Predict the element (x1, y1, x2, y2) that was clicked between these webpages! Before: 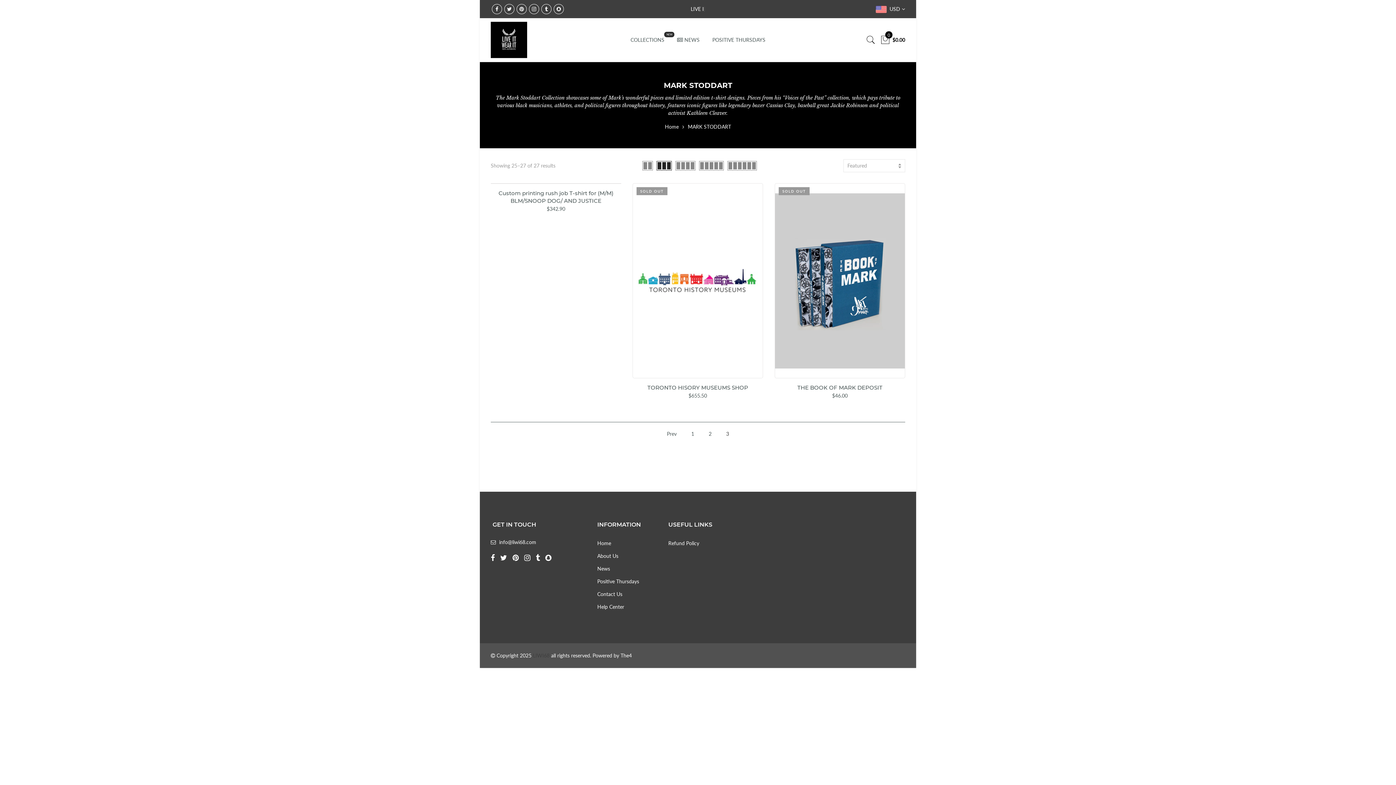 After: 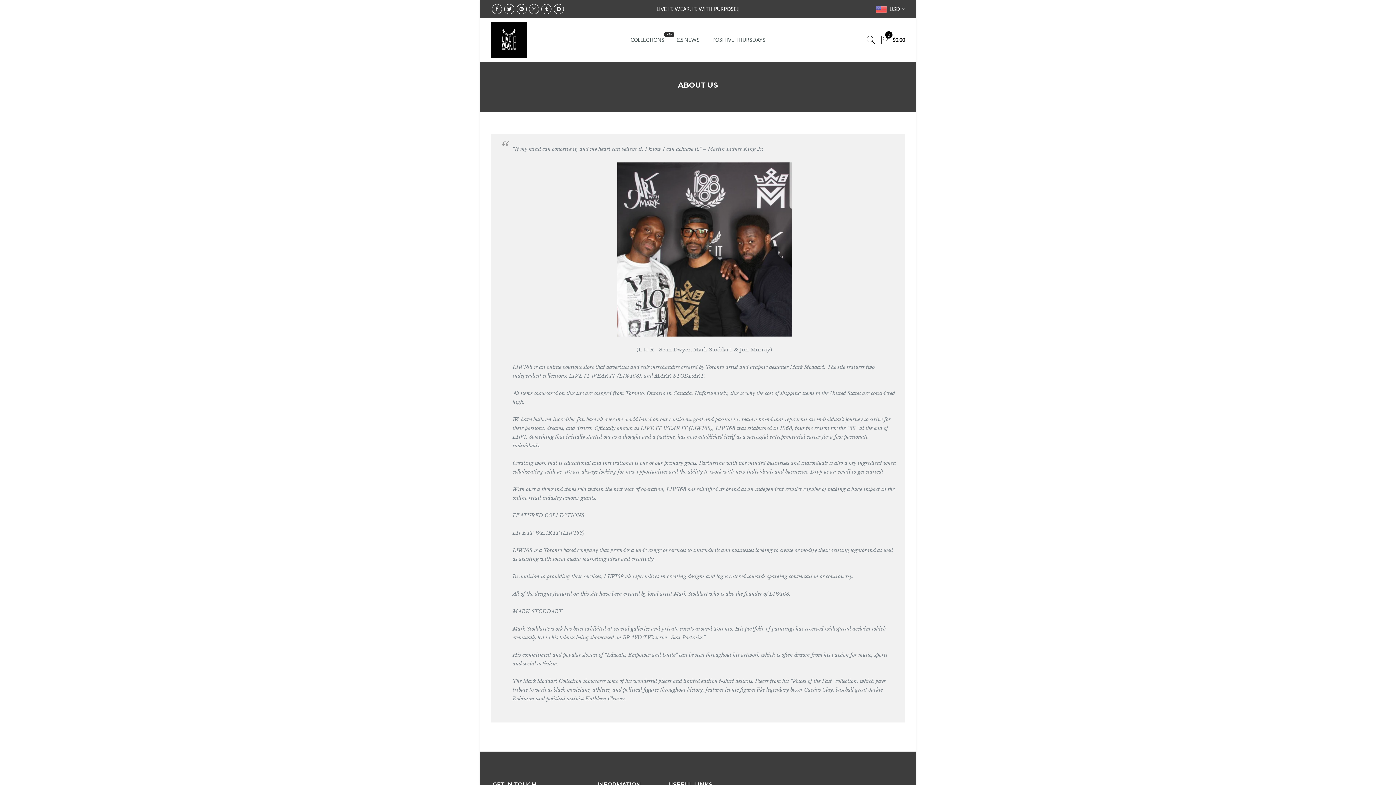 Action: bbox: (597, 553, 618, 559) label: About Us